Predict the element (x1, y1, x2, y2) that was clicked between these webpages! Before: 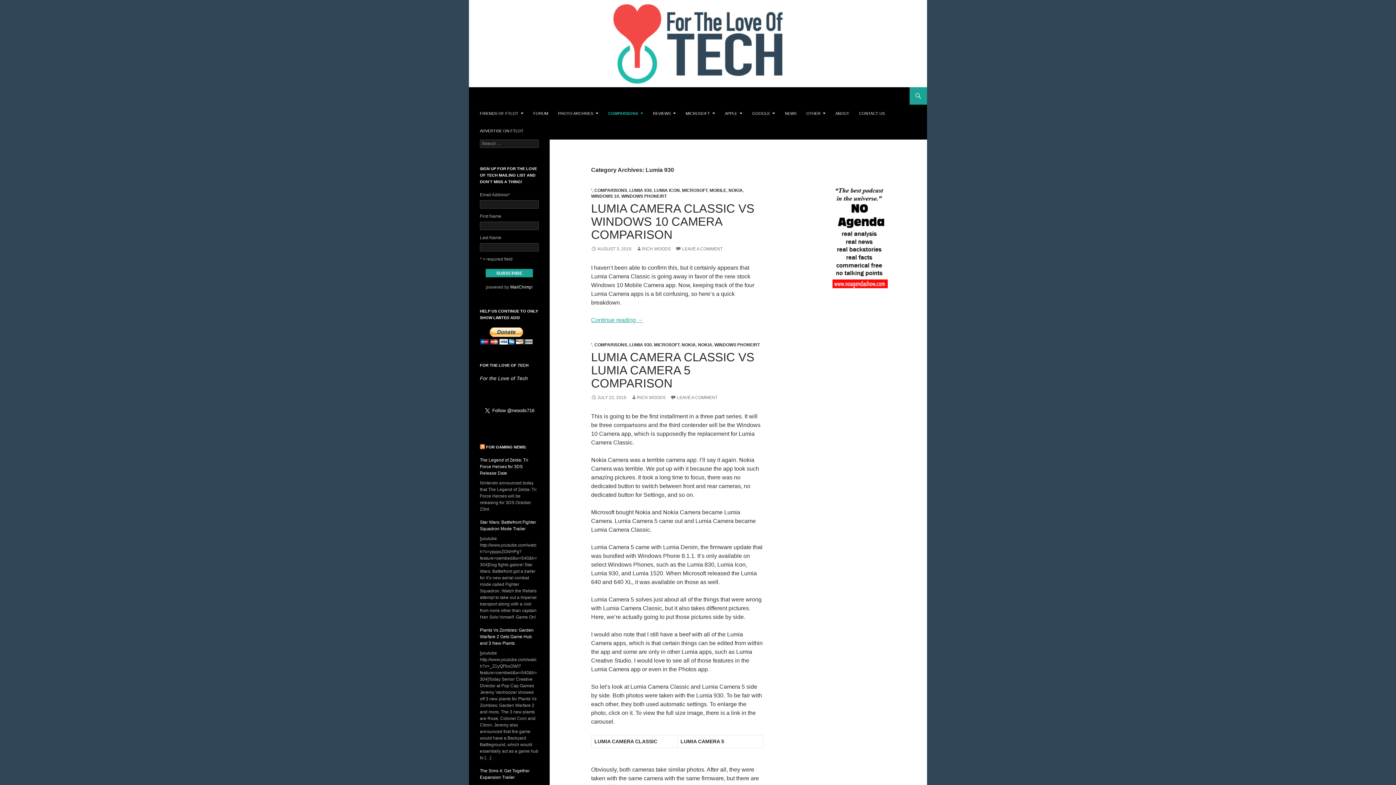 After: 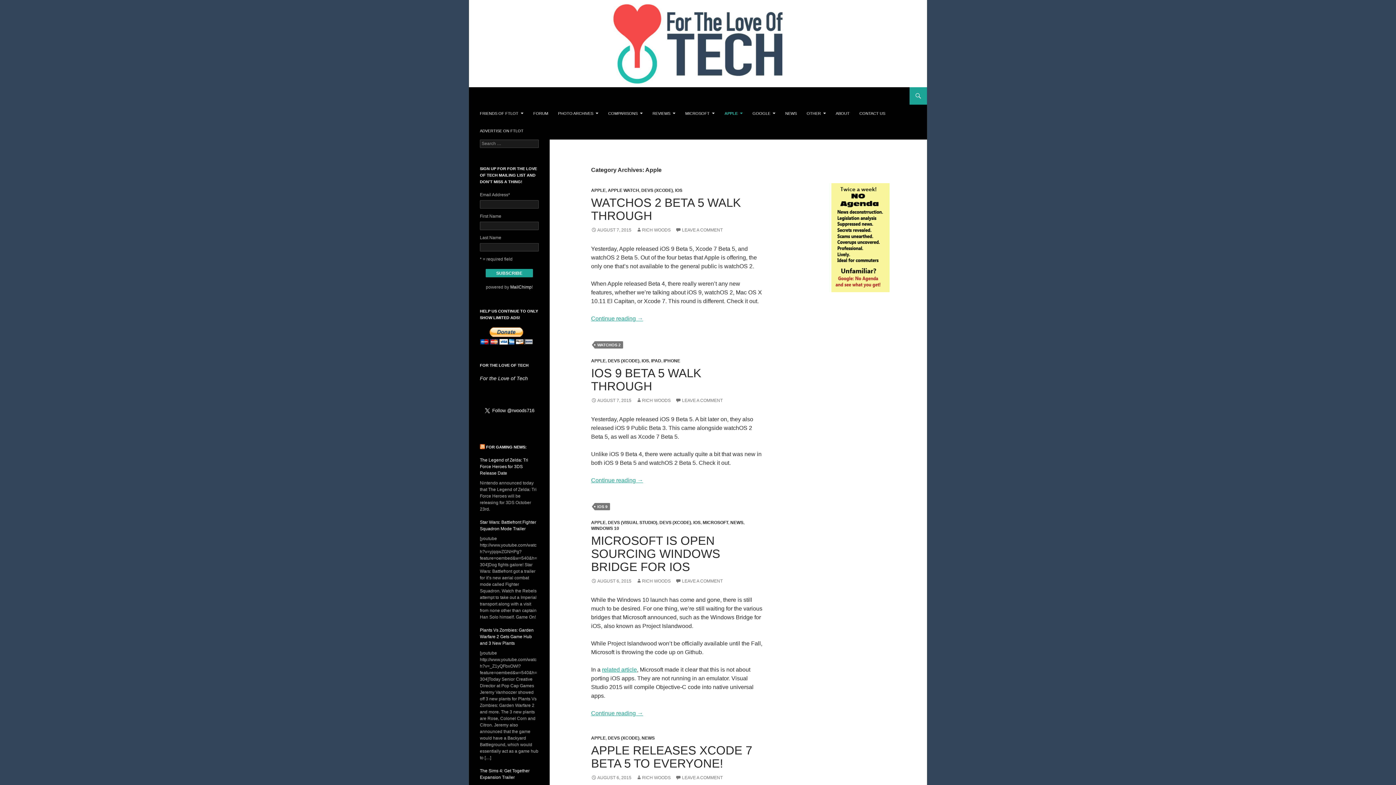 Action: bbox: (720, 104, 746, 122) label: APPLE